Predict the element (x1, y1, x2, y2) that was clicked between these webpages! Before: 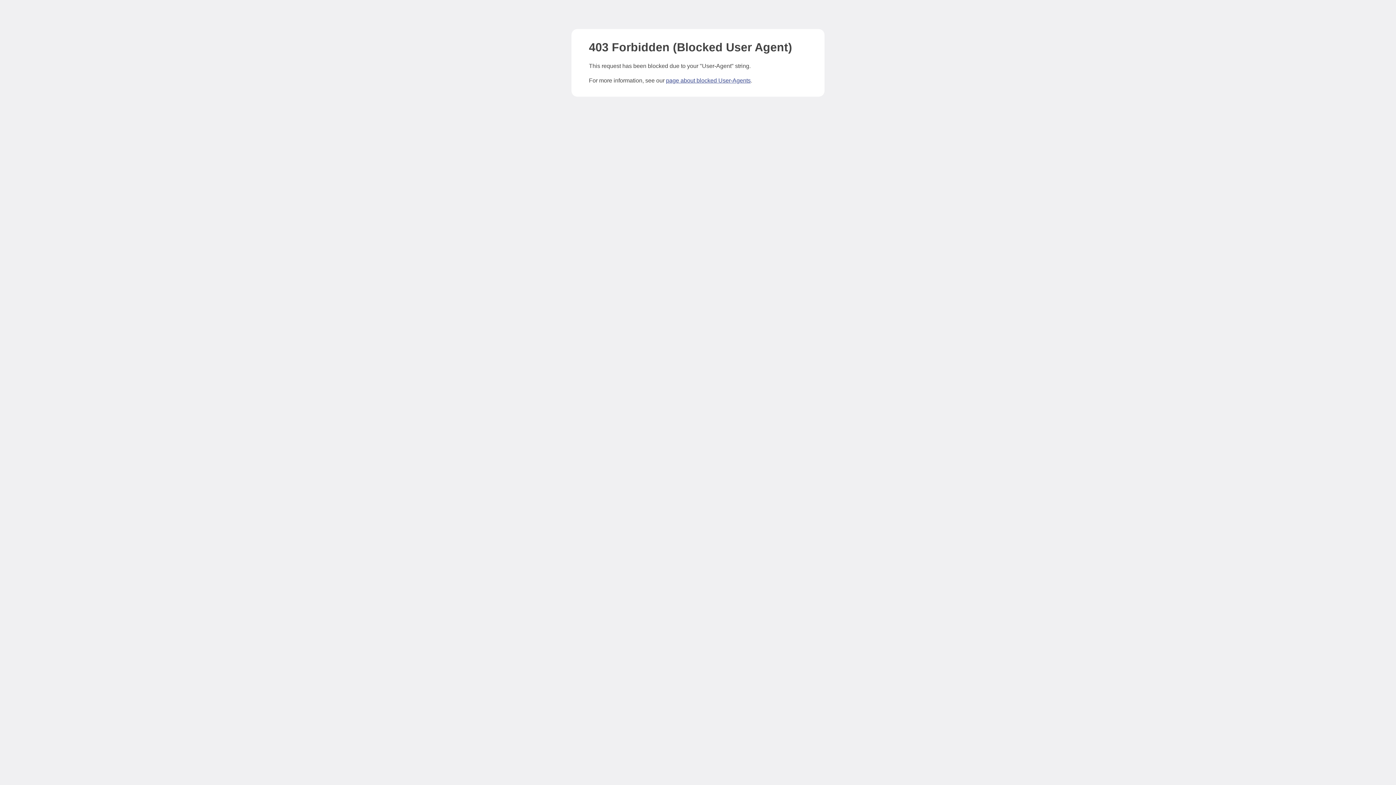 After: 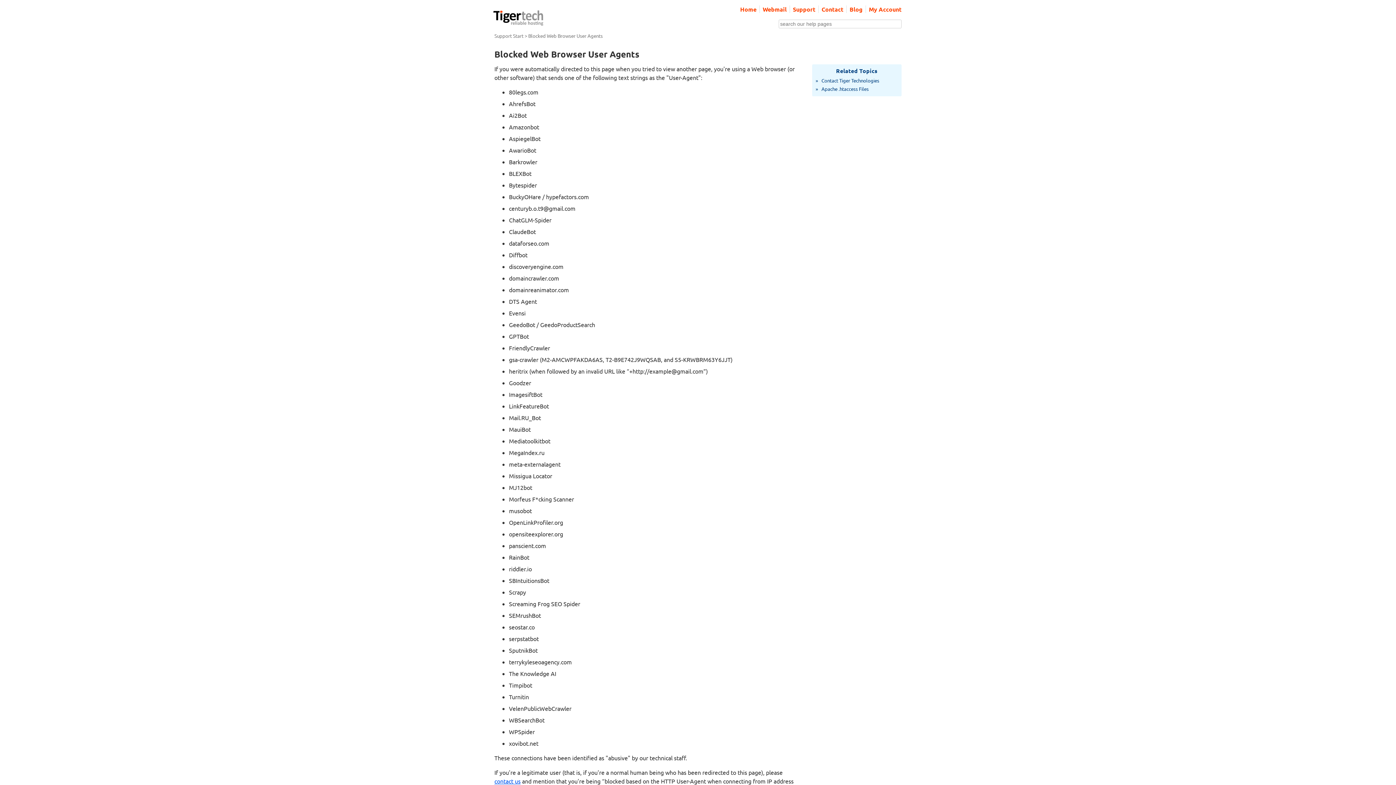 Action: bbox: (666, 77, 750, 83) label: page about blocked User-Agents